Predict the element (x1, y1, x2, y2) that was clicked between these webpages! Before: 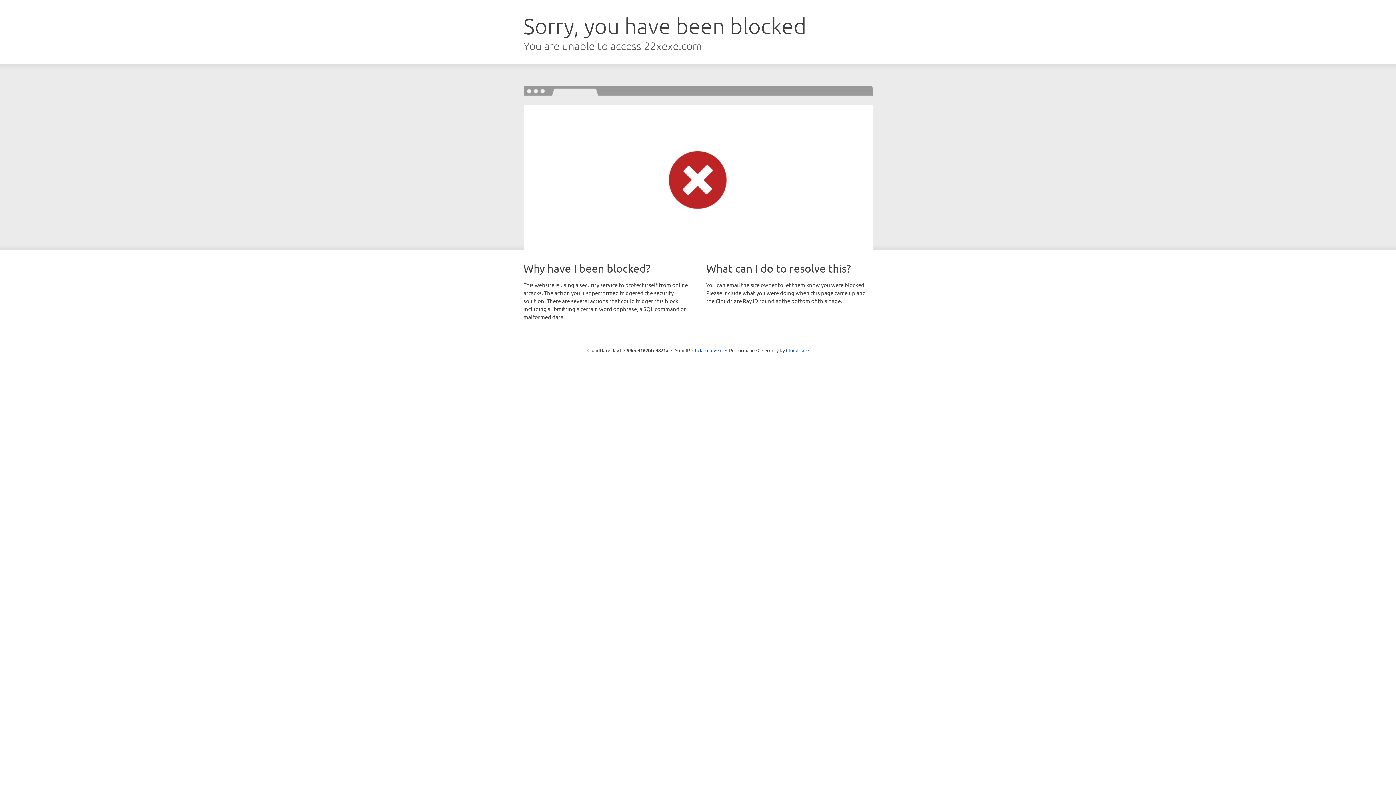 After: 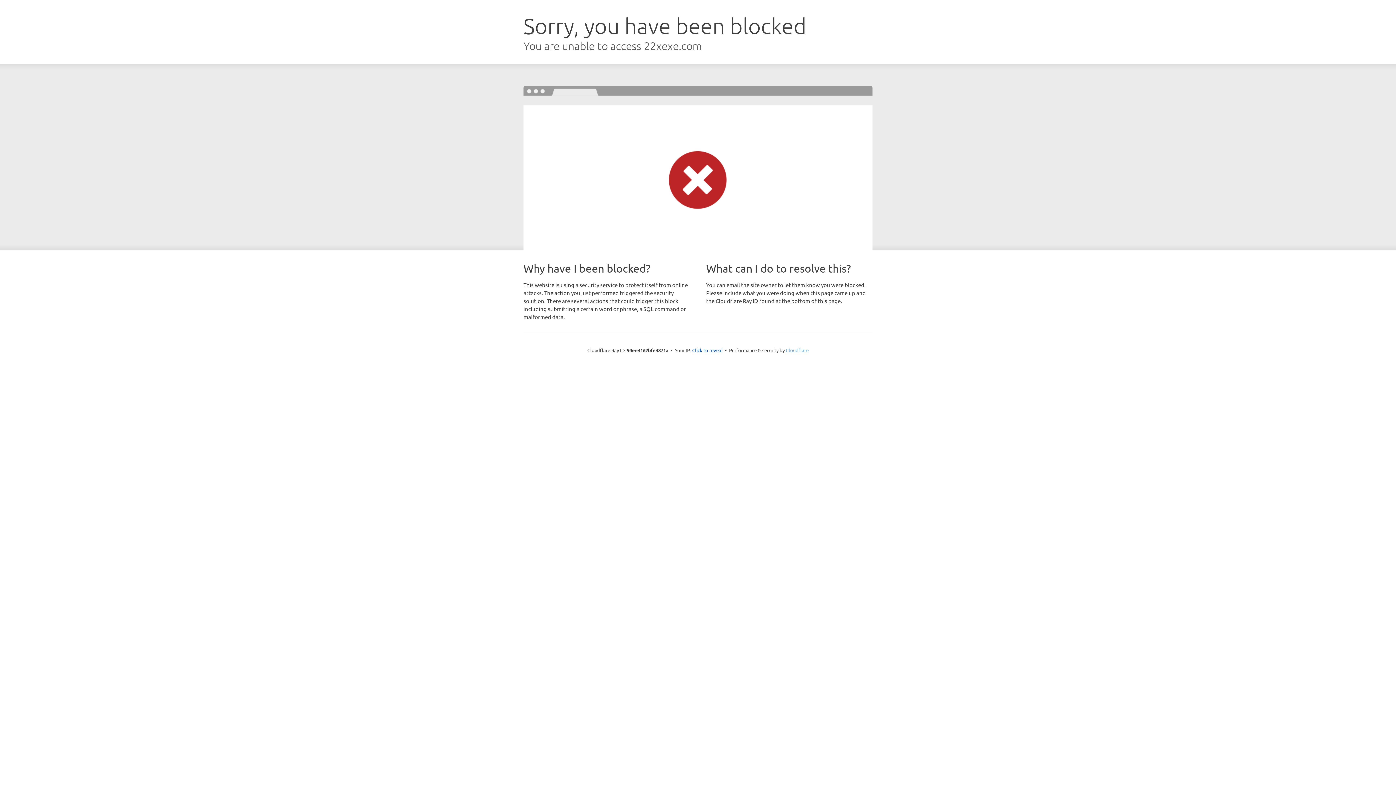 Action: label: Cloudflare bbox: (786, 347, 808, 353)